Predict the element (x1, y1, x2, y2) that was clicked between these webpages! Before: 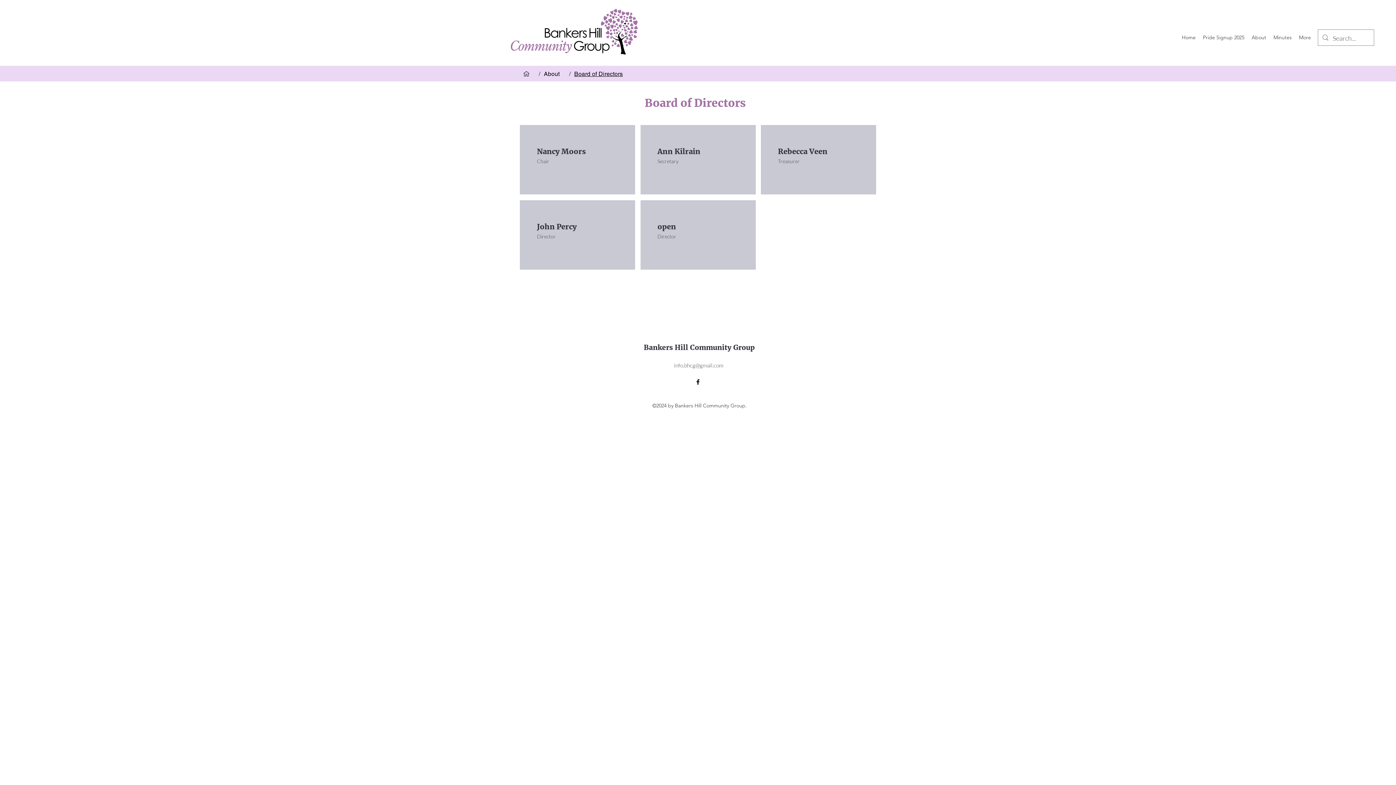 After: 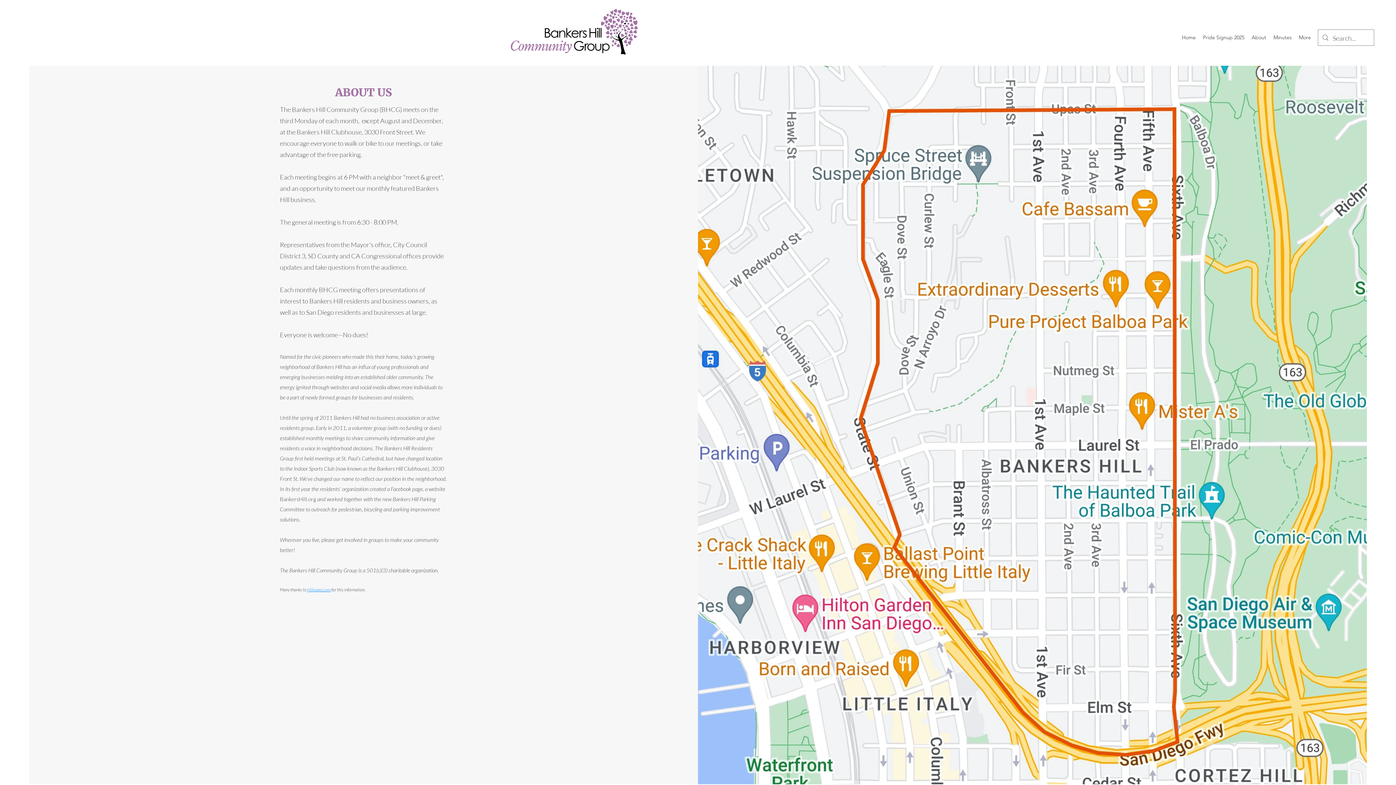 Action: bbox: (1248, 32, 1270, 42) label: About